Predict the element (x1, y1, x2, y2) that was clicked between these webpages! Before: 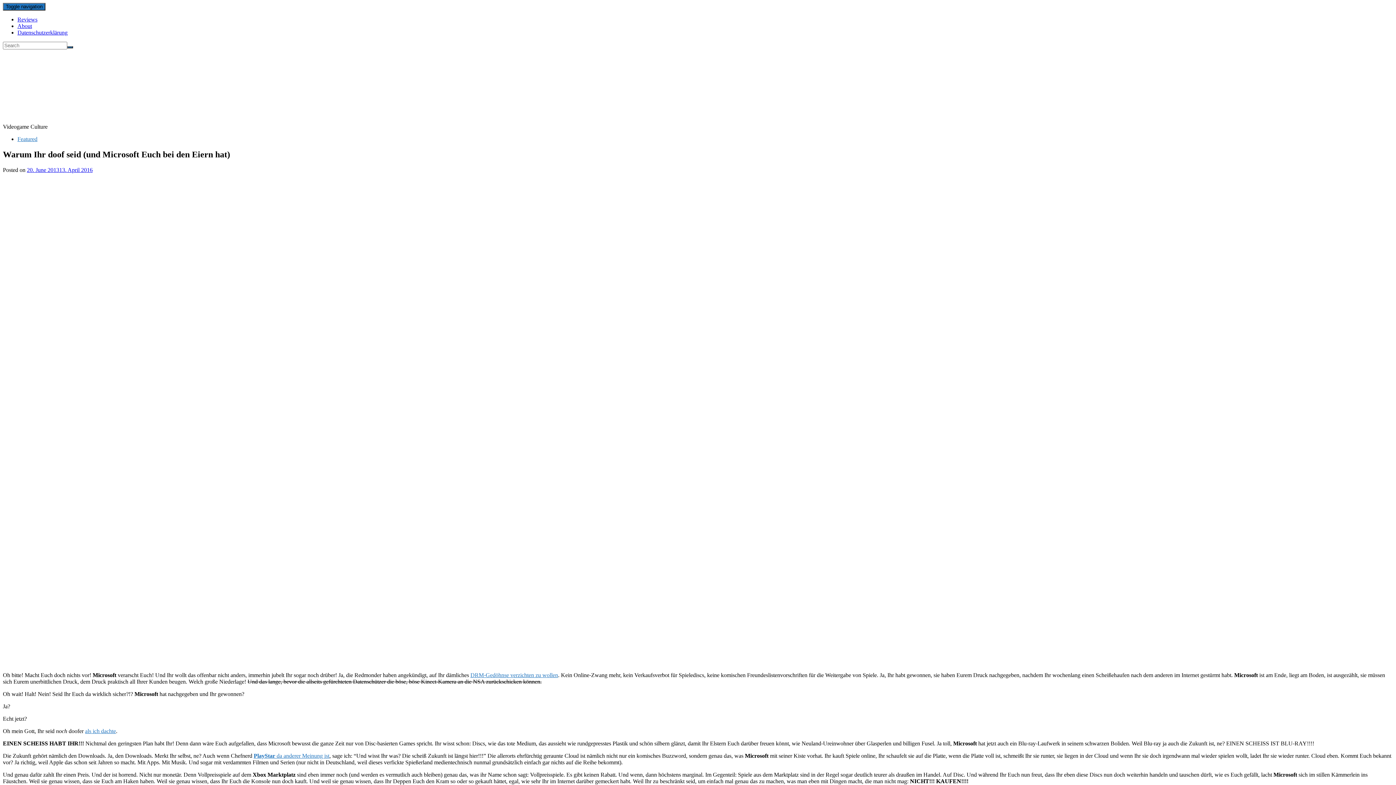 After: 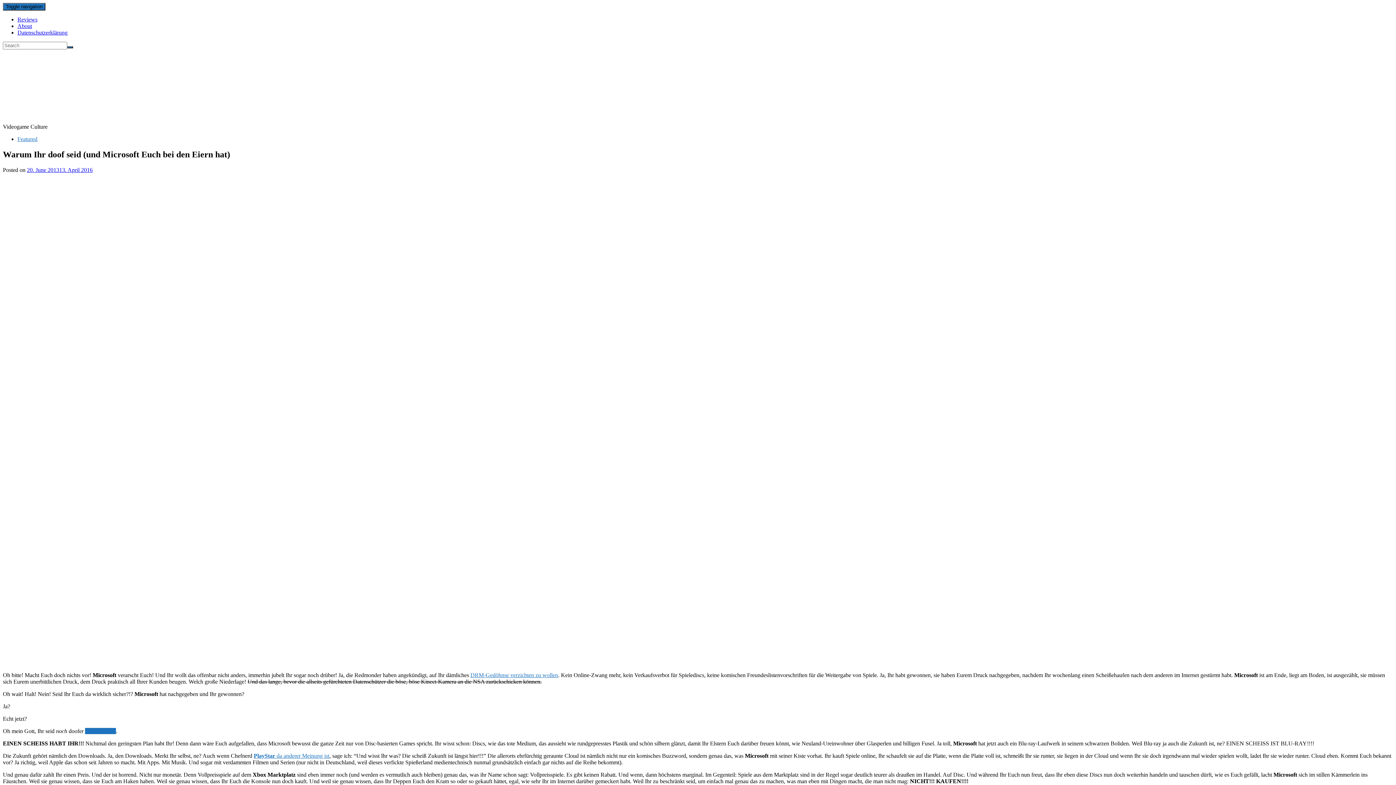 Action: label: als ich dachte bbox: (85, 728, 116, 734)